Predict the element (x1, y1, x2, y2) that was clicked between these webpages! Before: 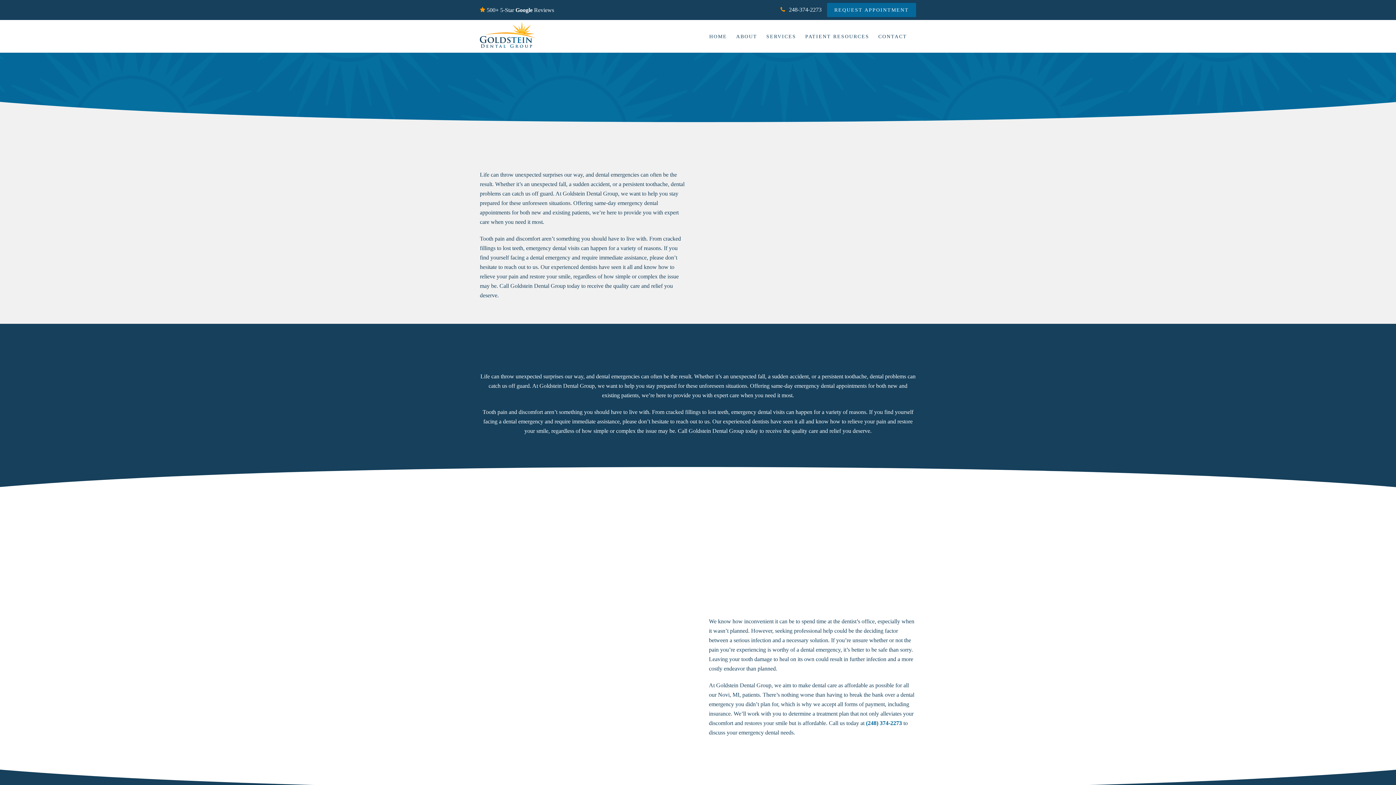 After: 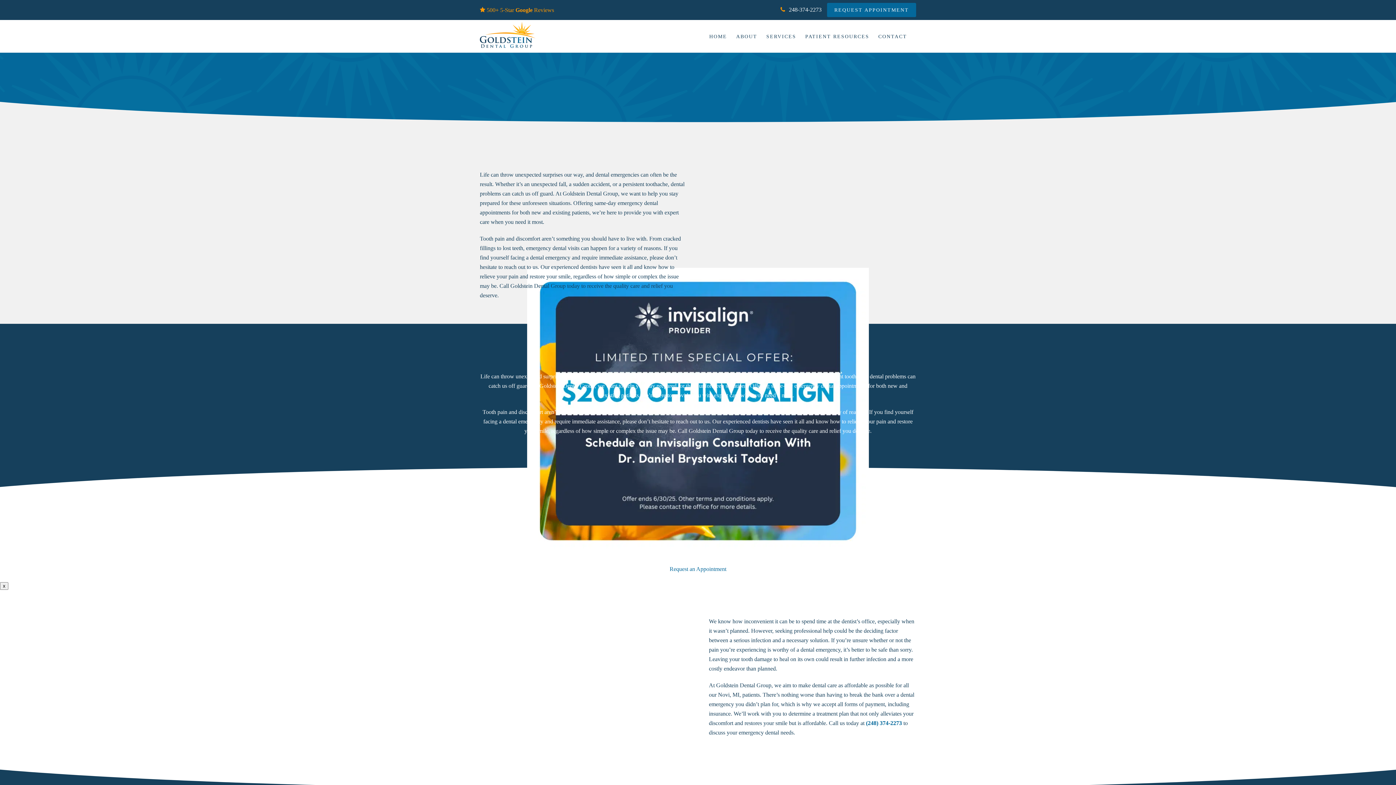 Action: label: 500+ 5-Star Google Reviews bbox: (486, 6, 554, 12)